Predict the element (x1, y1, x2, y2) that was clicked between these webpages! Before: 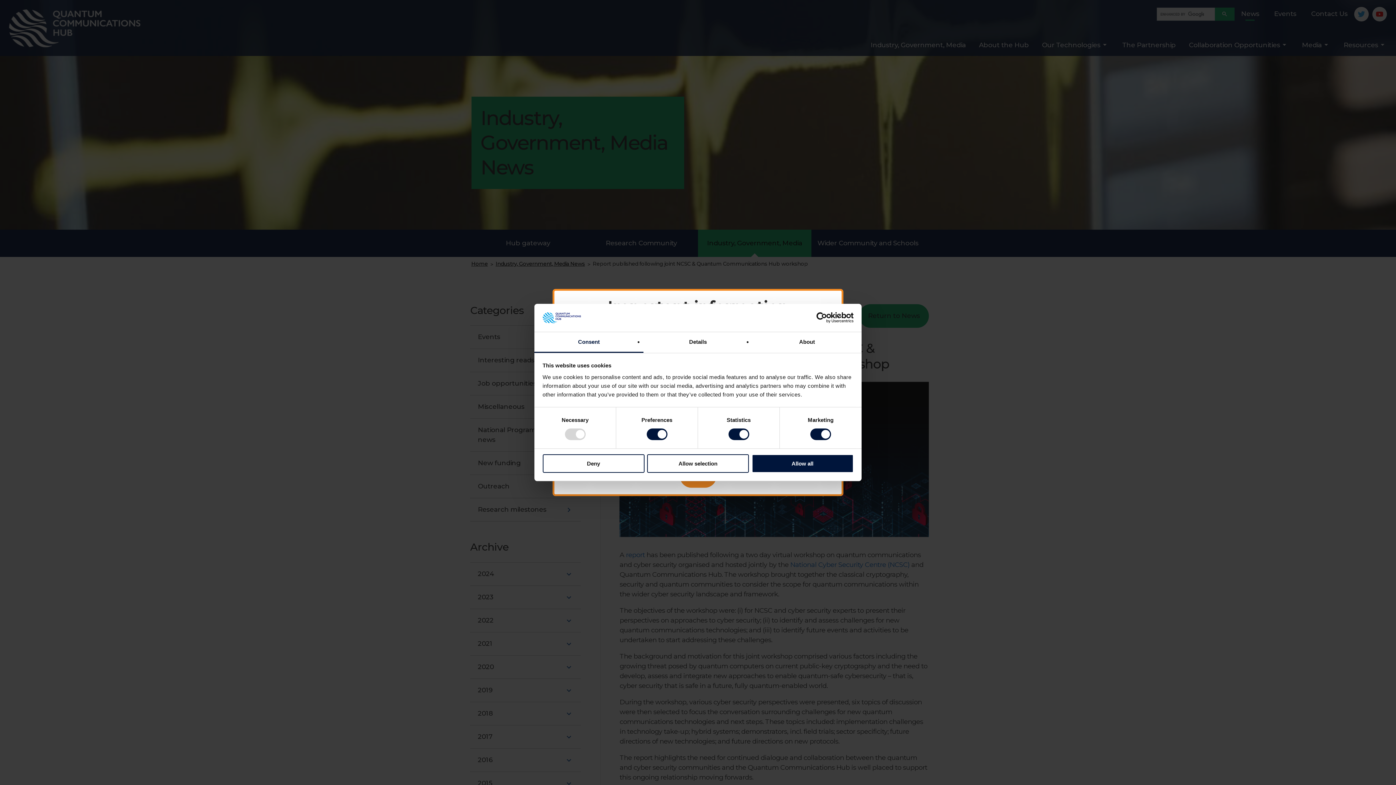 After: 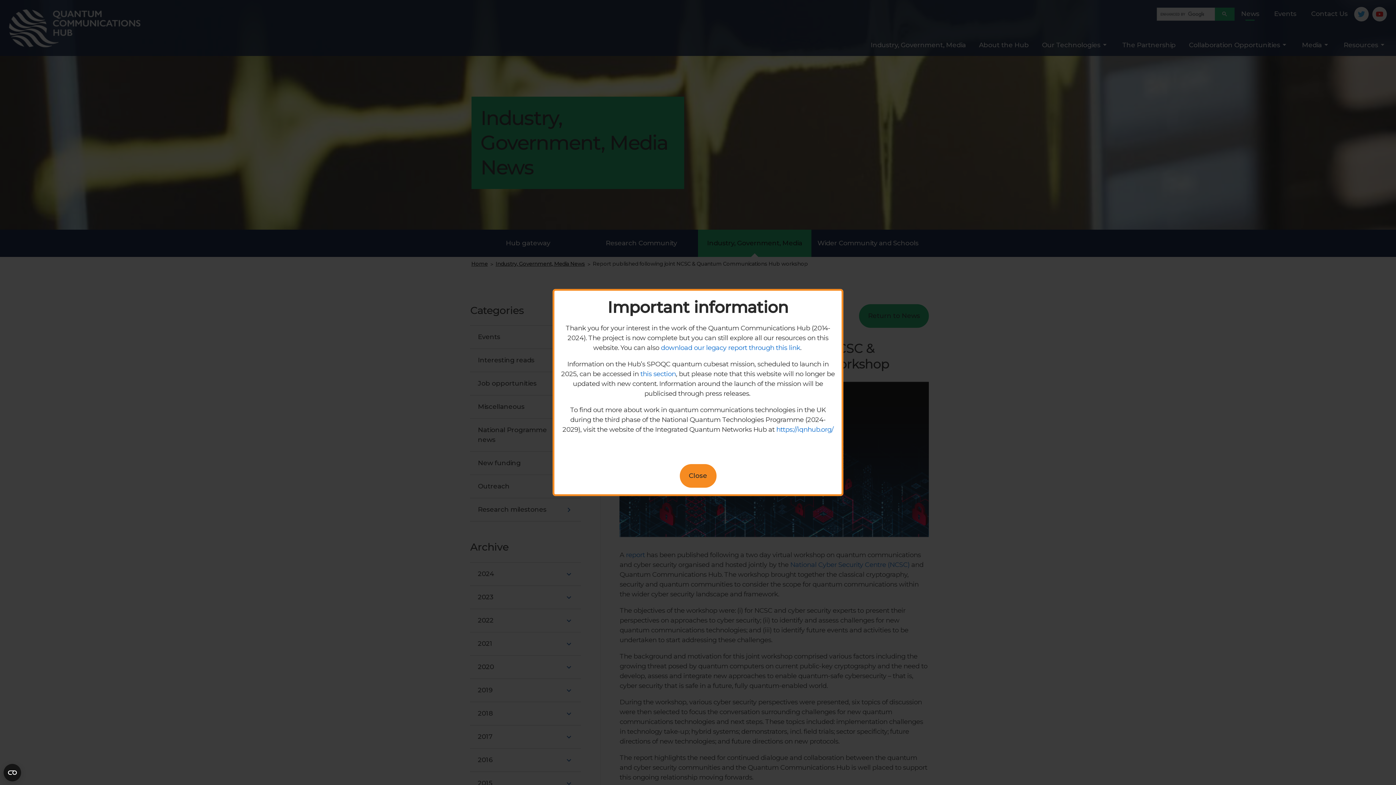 Action: label: Allow selection bbox: (647, 454, 749, 472)